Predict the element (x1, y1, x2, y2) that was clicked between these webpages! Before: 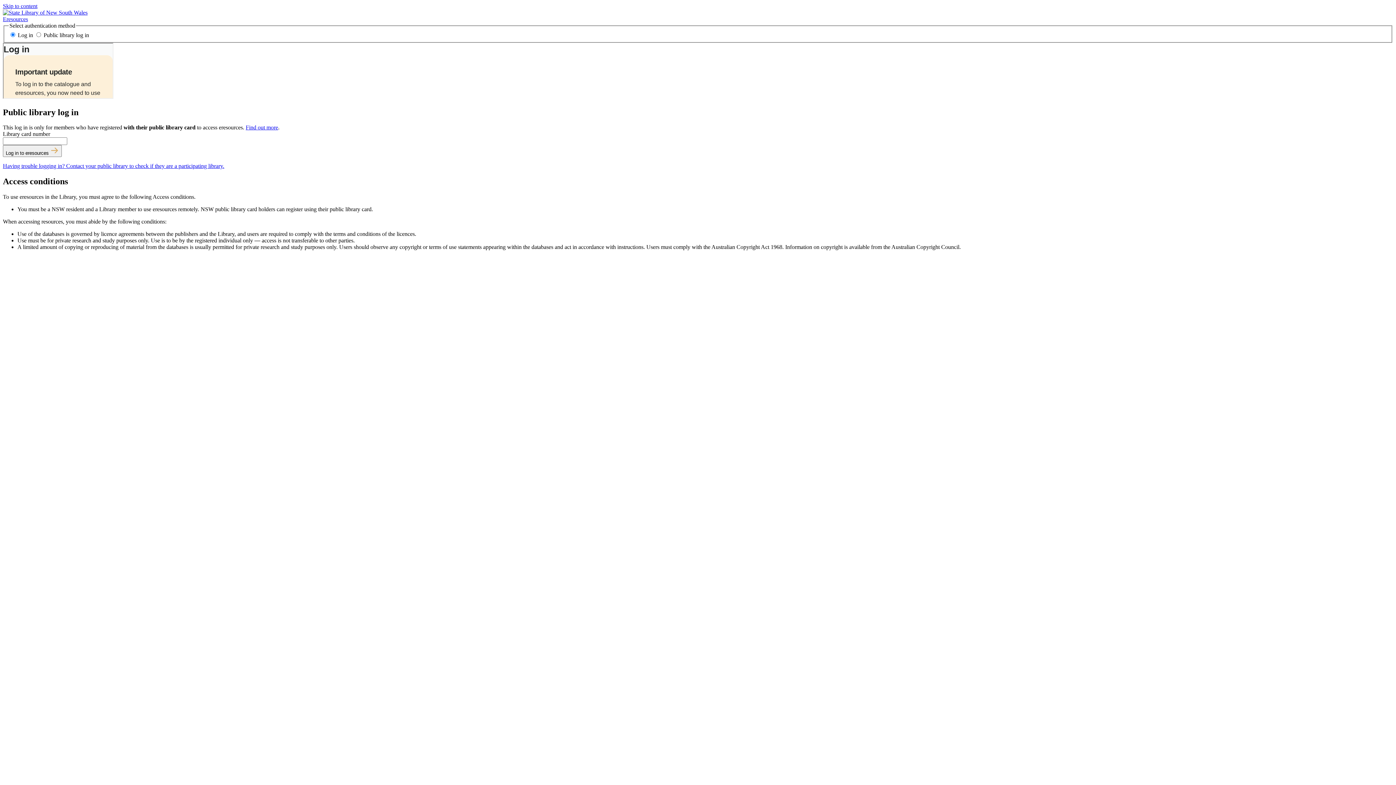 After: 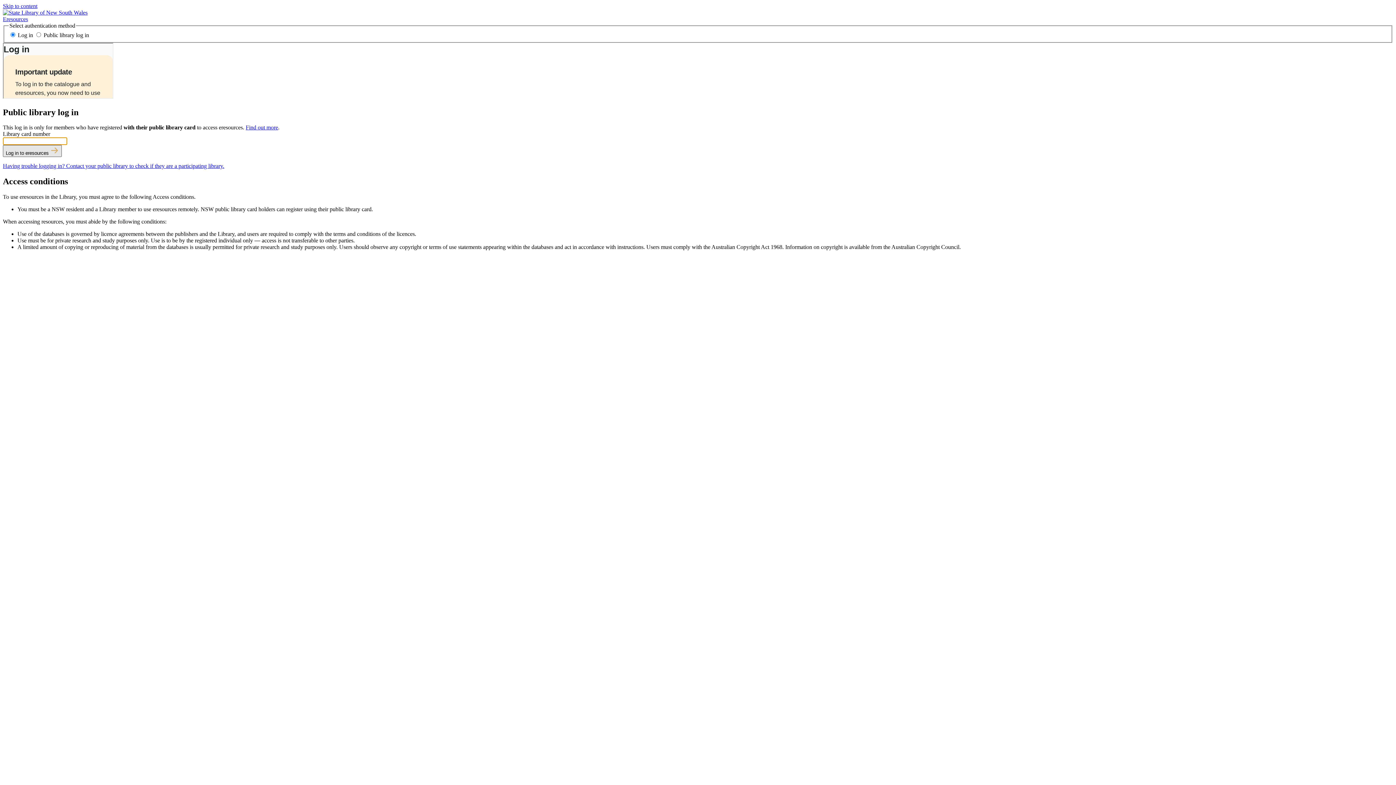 Action: bbox: (2, 145, 61, 157) label: Log in to eresources 